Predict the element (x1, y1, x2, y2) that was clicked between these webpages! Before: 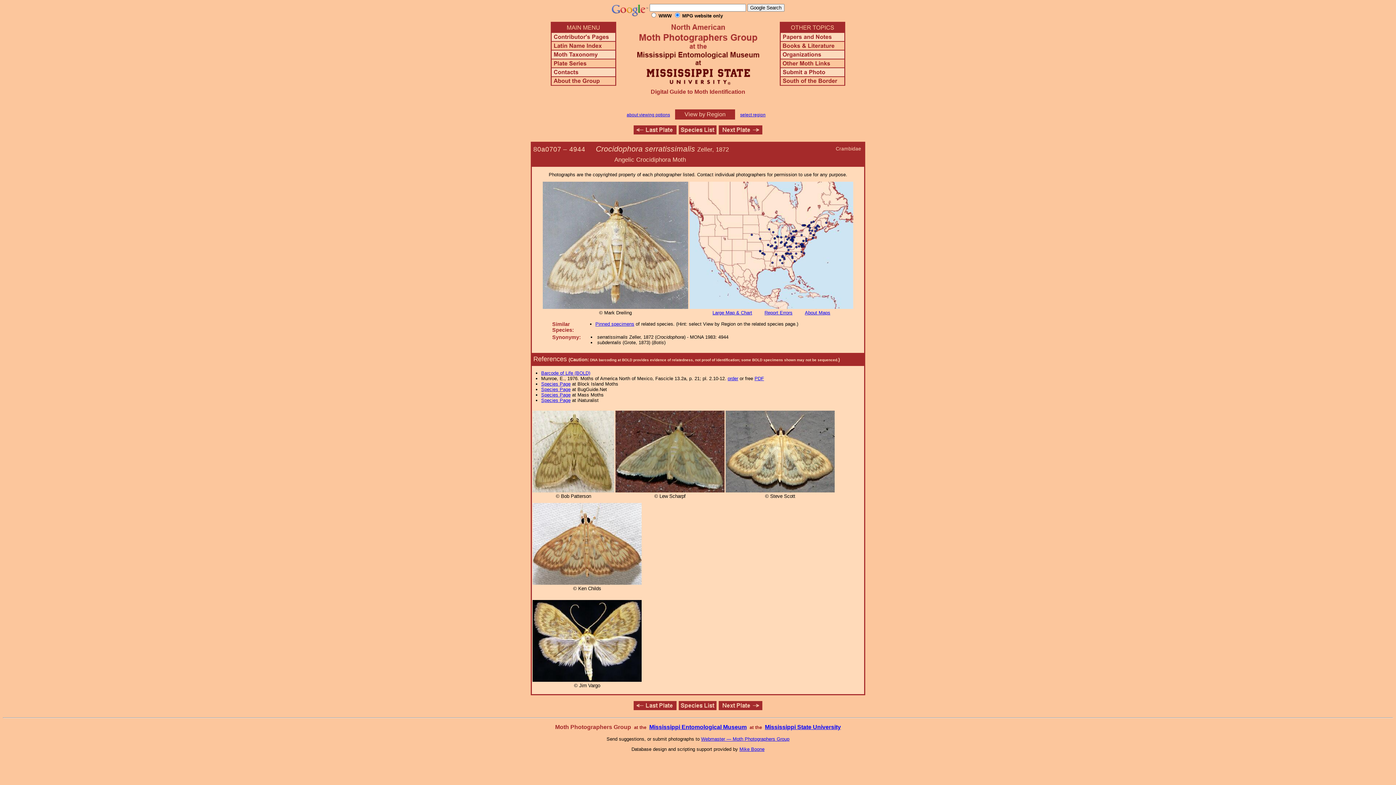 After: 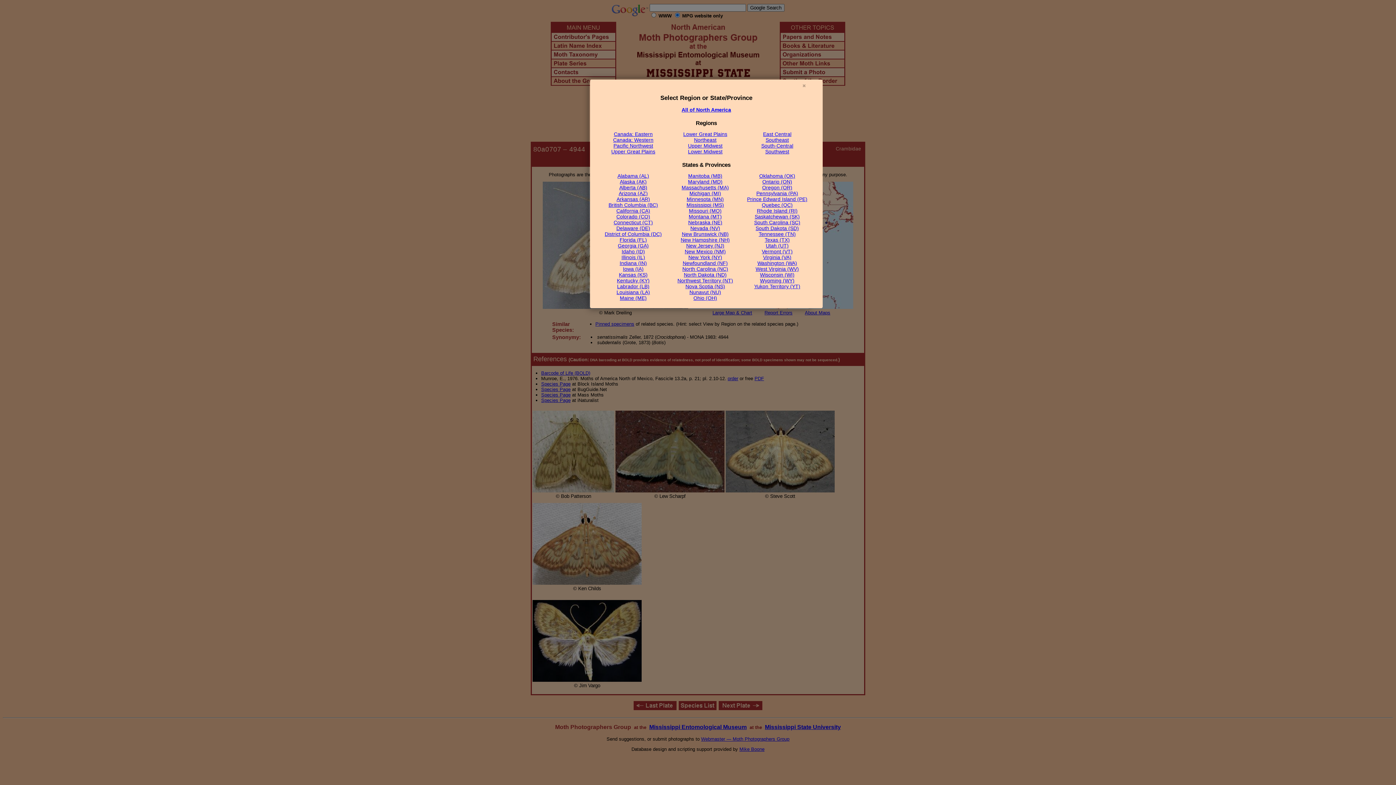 Action: bbox: (675, 109, 735, 119) label: View by Region